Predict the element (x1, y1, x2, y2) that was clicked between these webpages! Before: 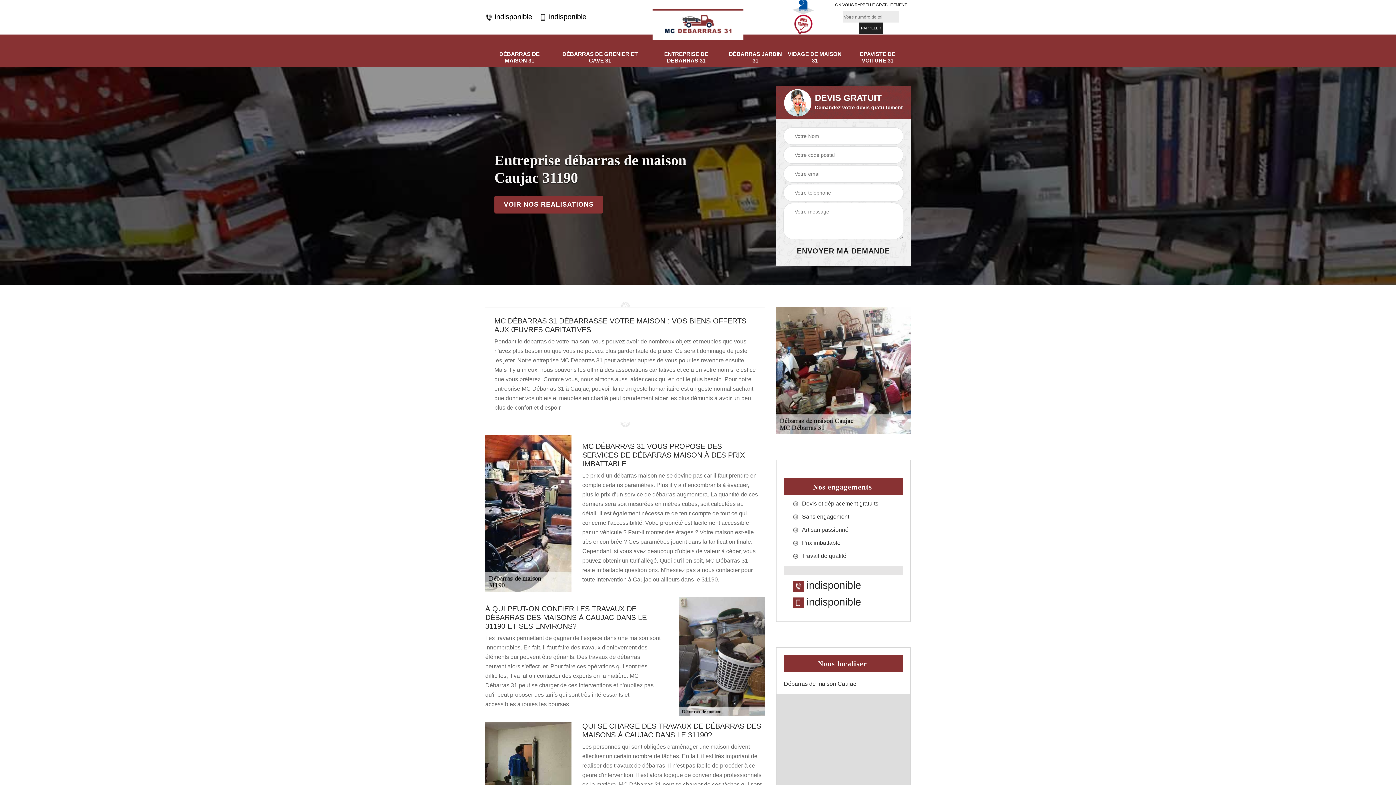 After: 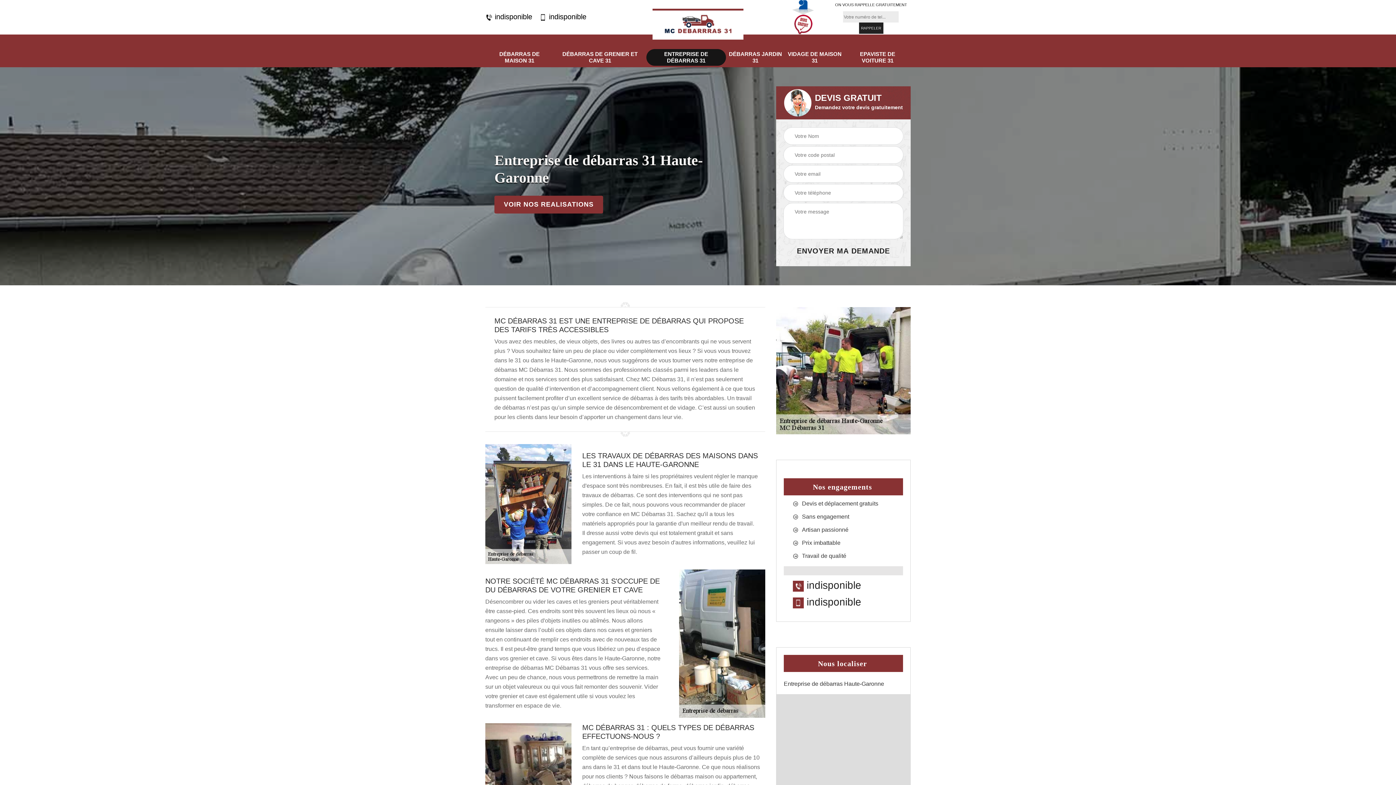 Action: label: ENTREPRISE DE DÉBARRAS 31 bbox: (649, 50, 723, 63)